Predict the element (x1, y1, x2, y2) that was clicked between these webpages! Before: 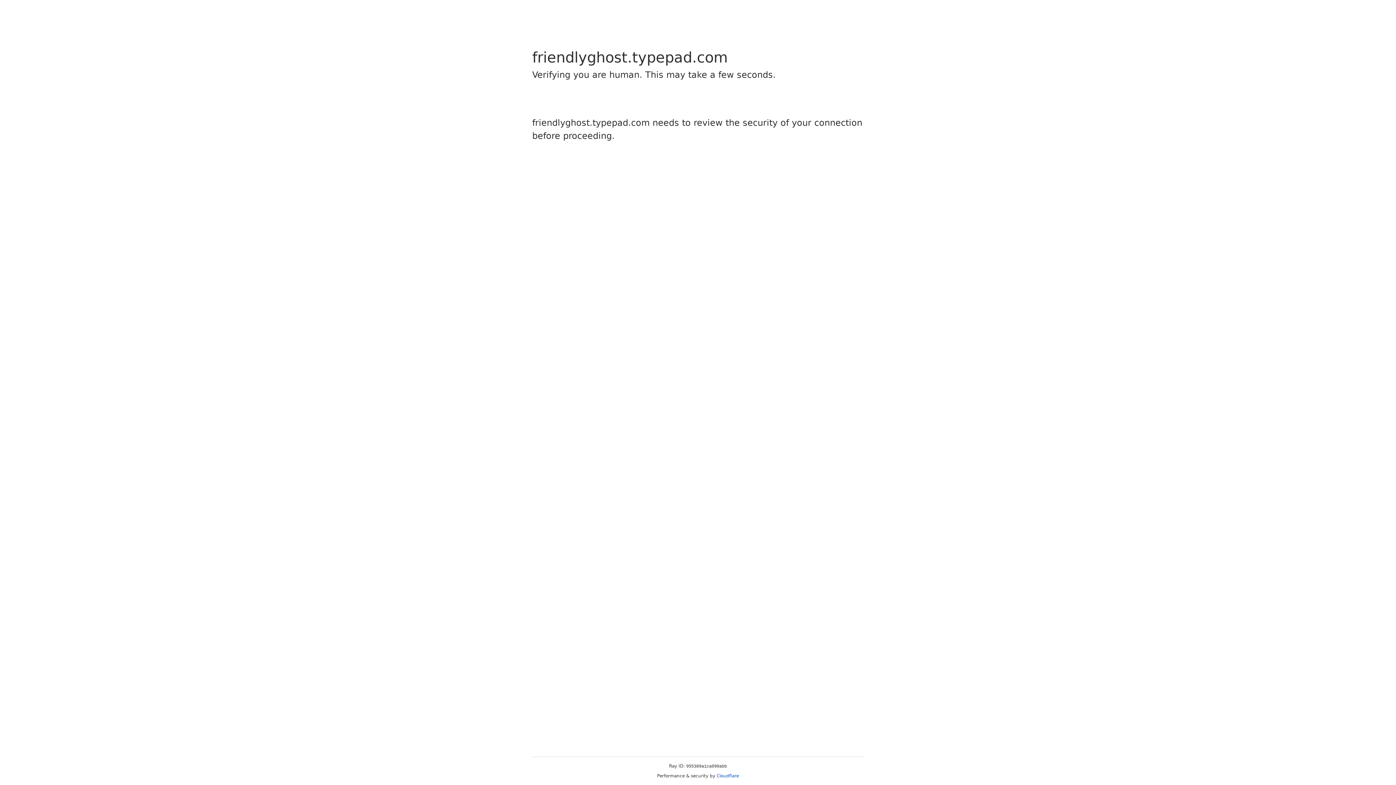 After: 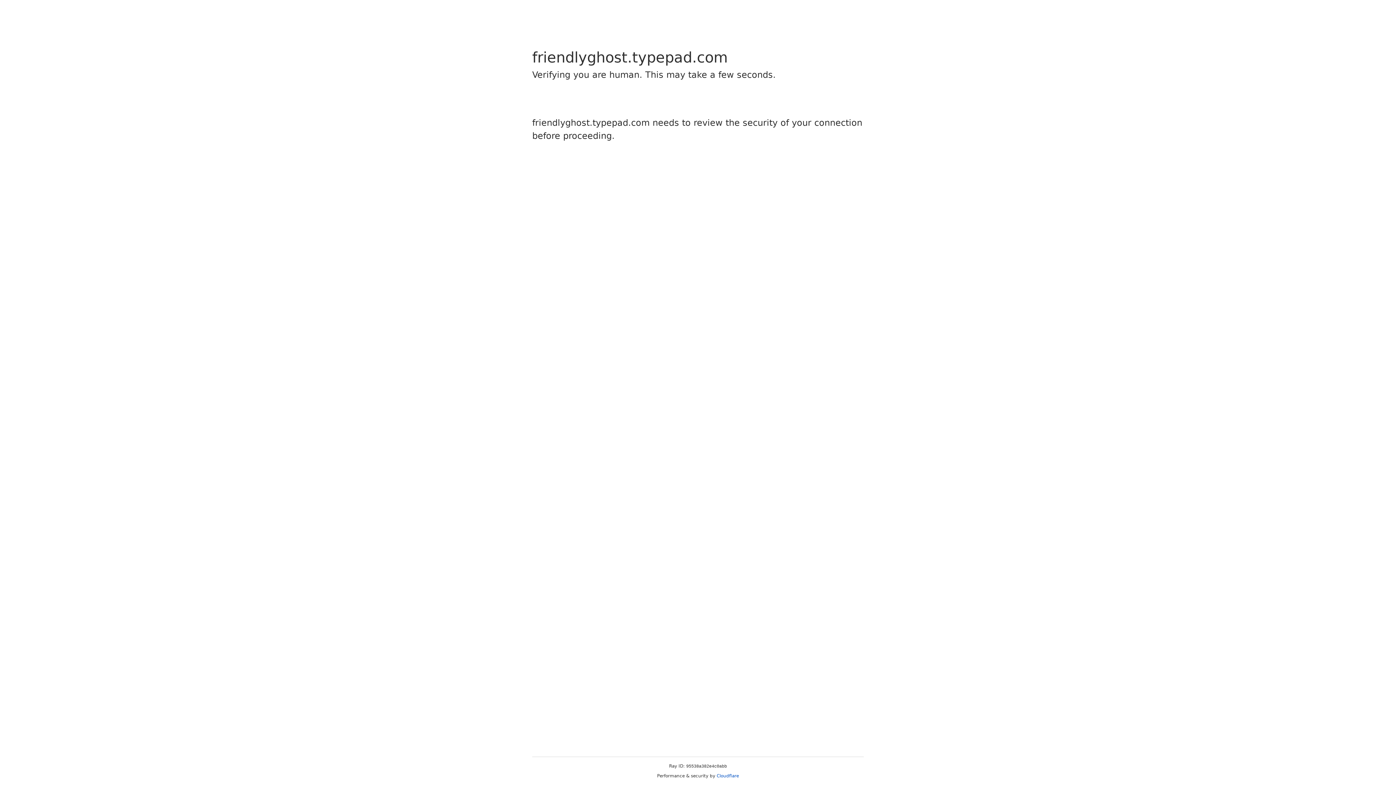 Action: bbox: (716, 773, 739, 778) label: Cloudflare